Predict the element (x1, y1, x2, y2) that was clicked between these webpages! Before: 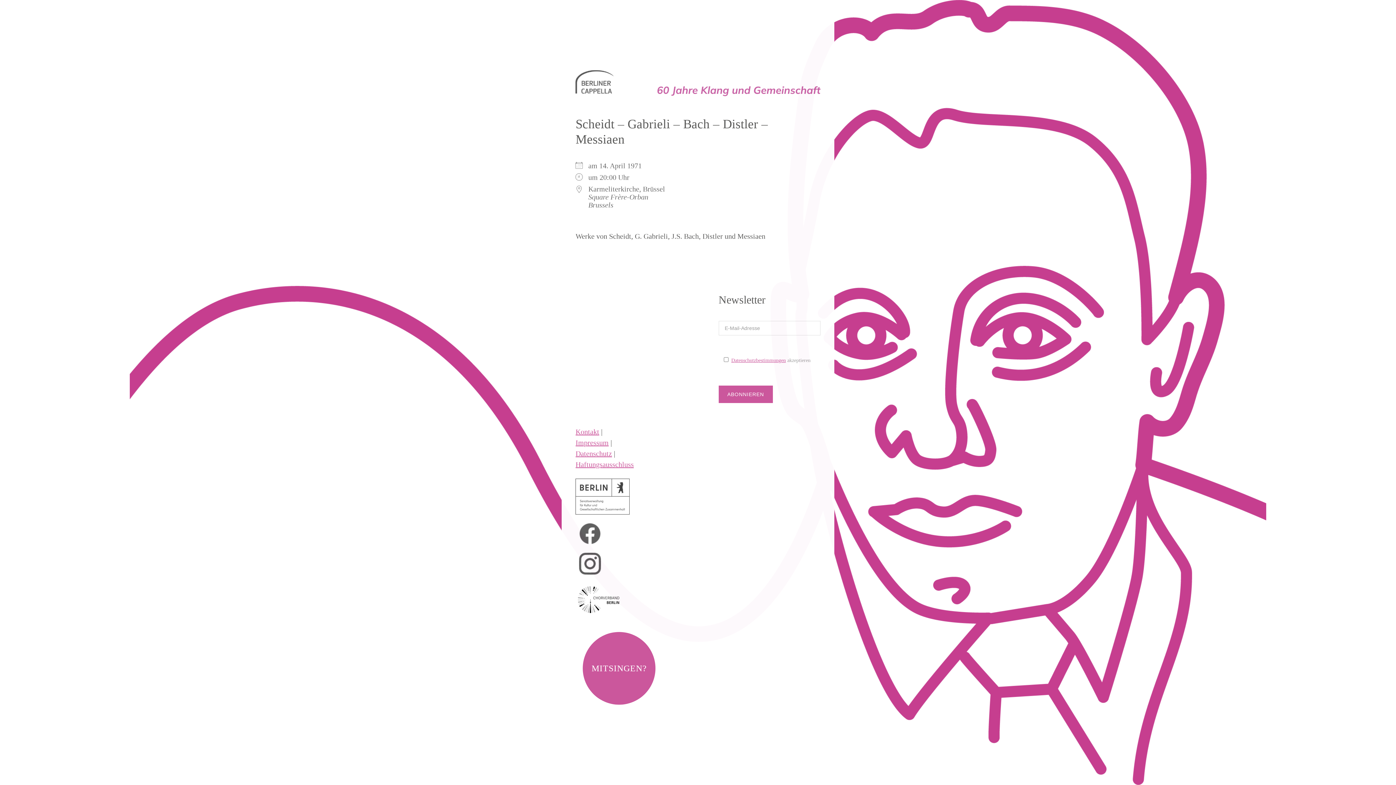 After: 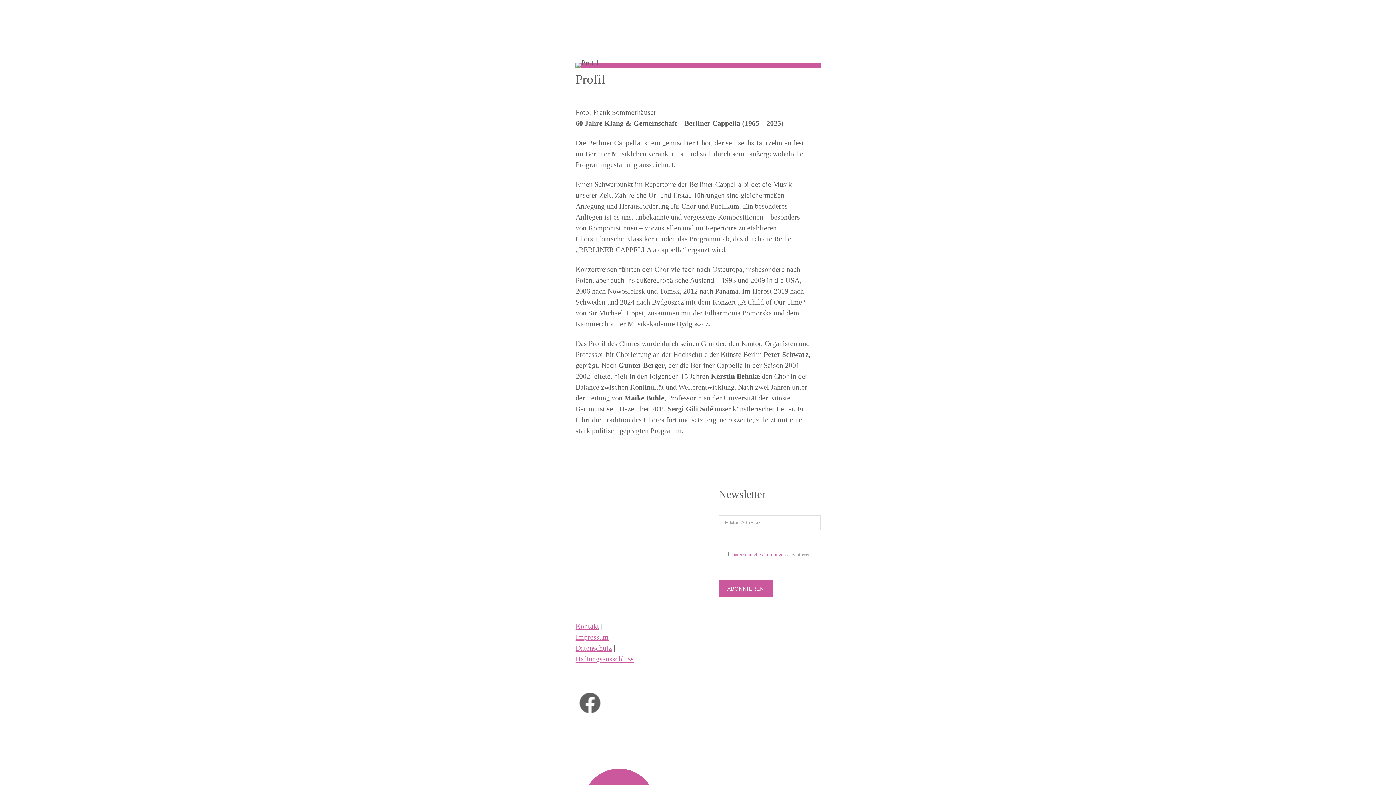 Action: label: Chor bbox: (579, 0, 604, 31)